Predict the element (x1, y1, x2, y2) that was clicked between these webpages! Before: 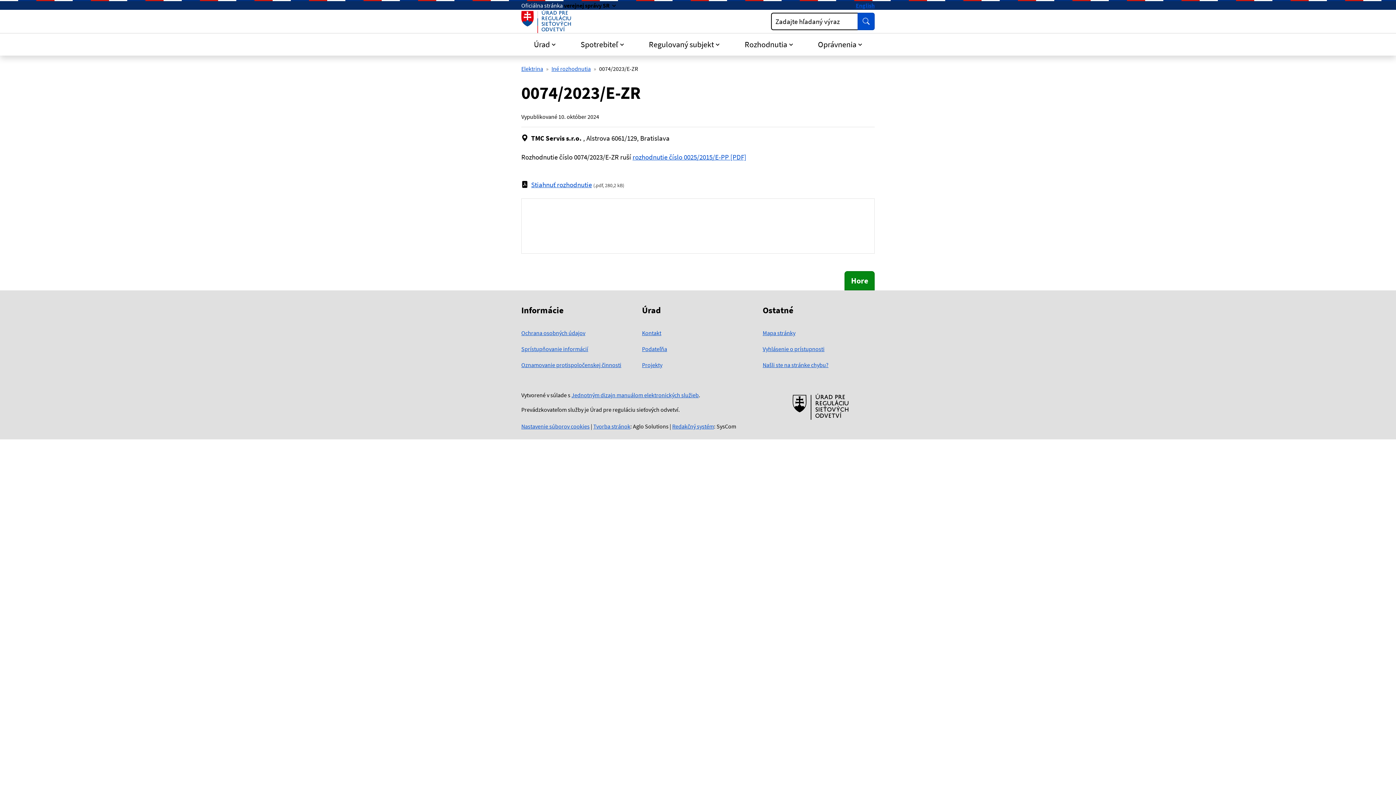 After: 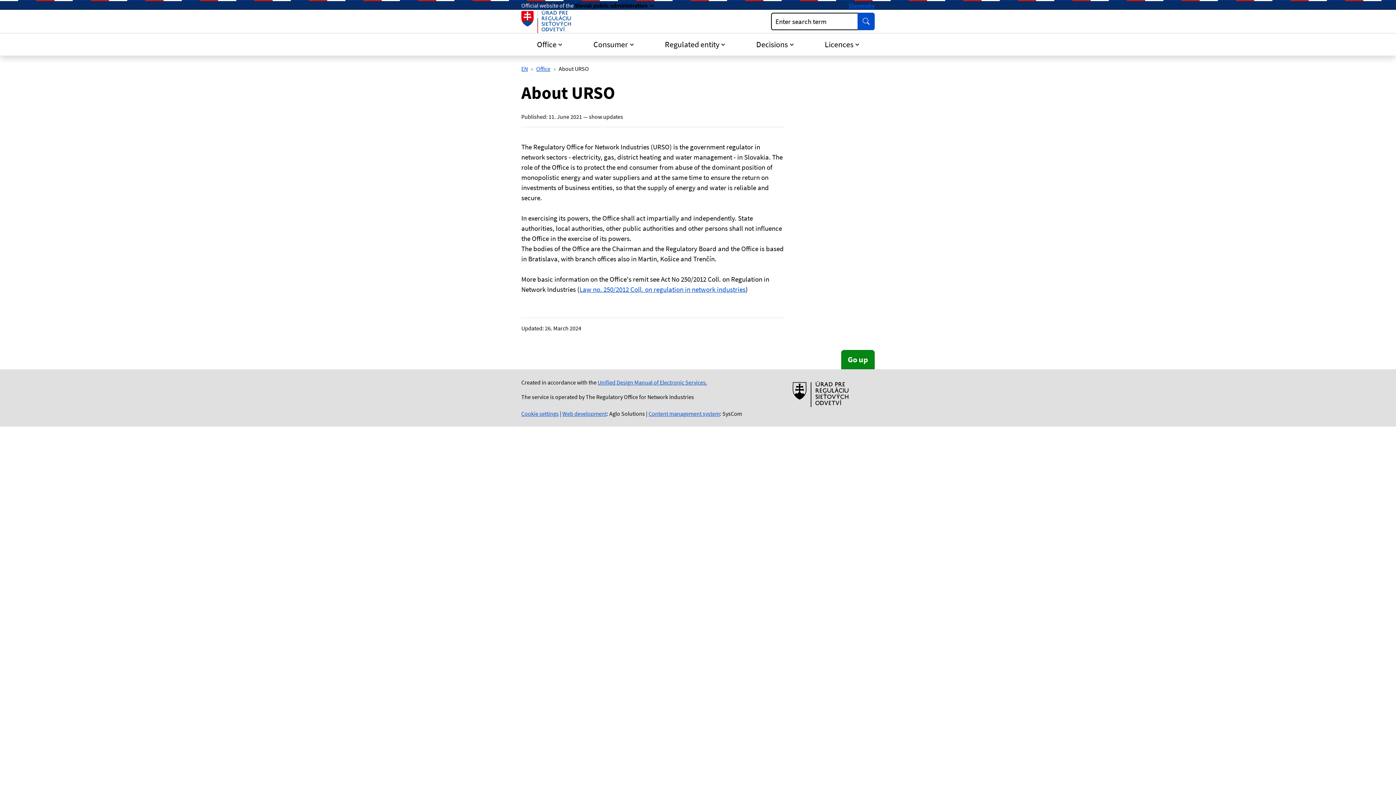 Action: label: Switch to English version bbox: (856, 1, 874, 9)